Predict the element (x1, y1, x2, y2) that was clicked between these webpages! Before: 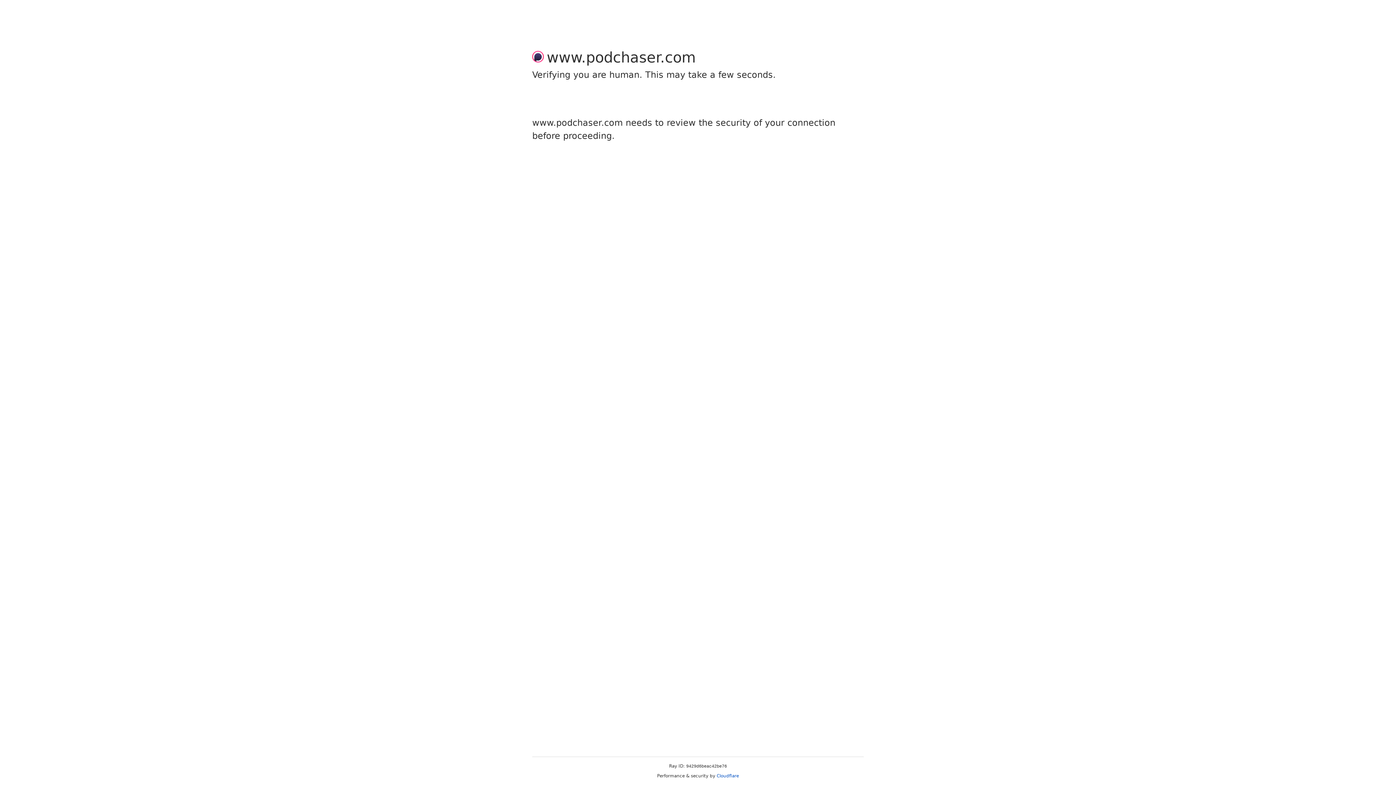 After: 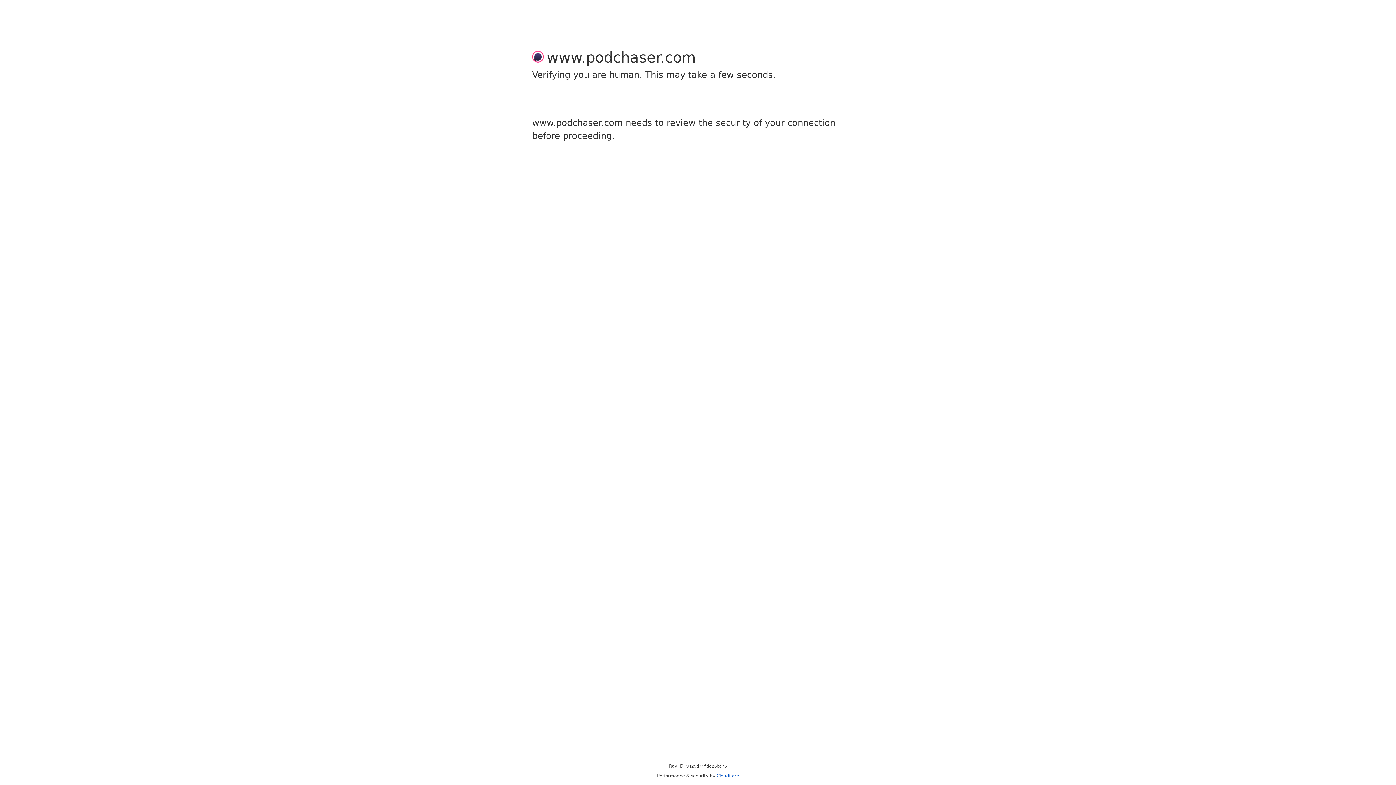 Action: label: Cloudflare bbox: (716, 773, 739, 778)